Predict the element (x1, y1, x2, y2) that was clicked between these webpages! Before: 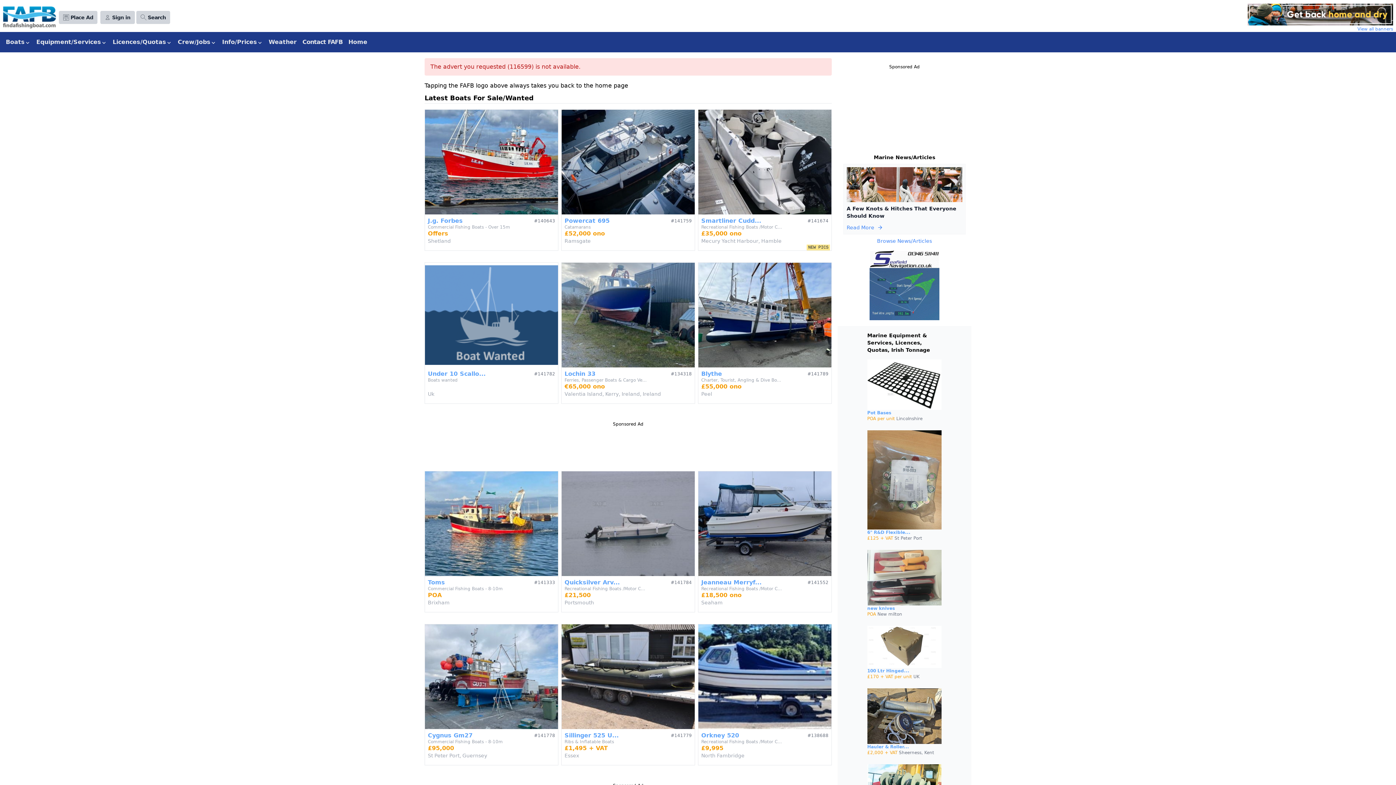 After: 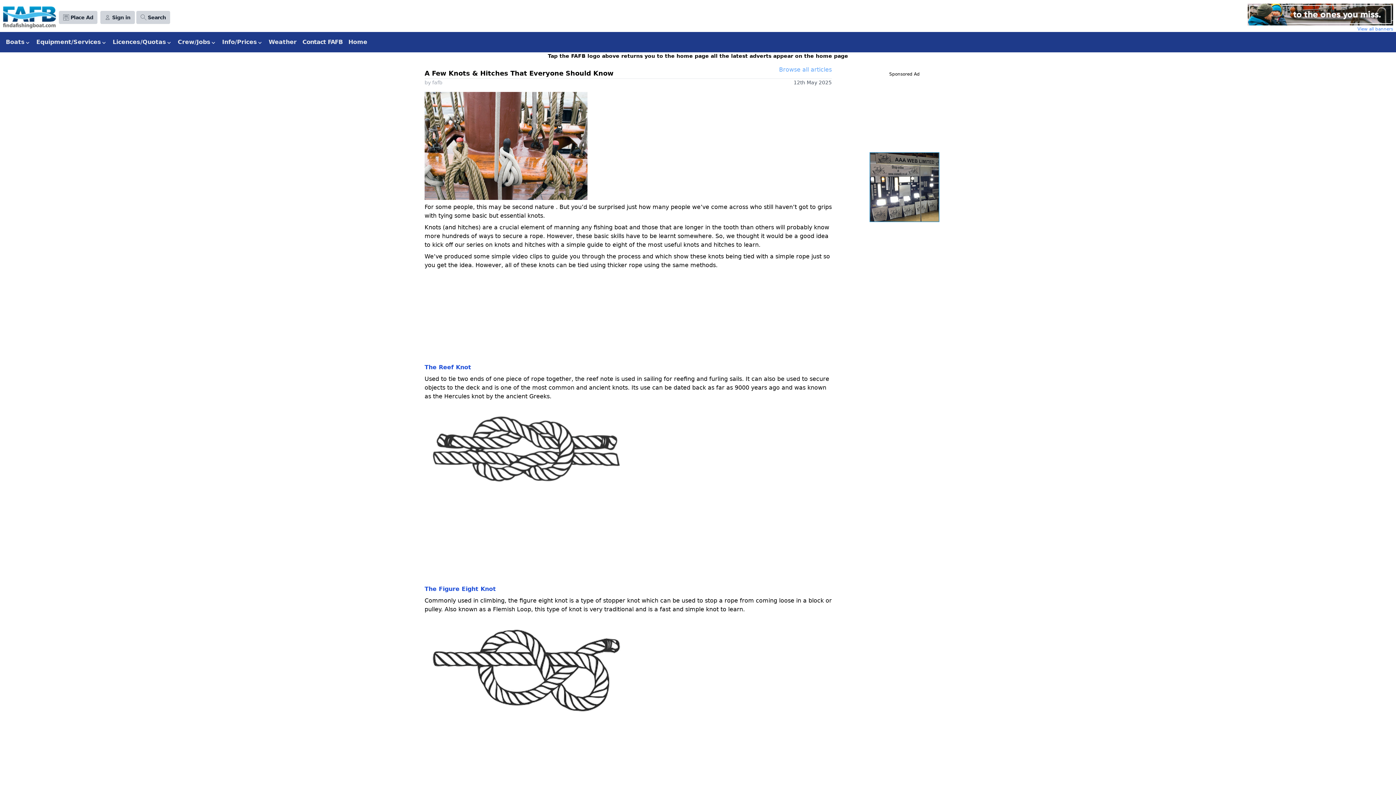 Action: label: Read More bbox: (846, 224, 883, 231)